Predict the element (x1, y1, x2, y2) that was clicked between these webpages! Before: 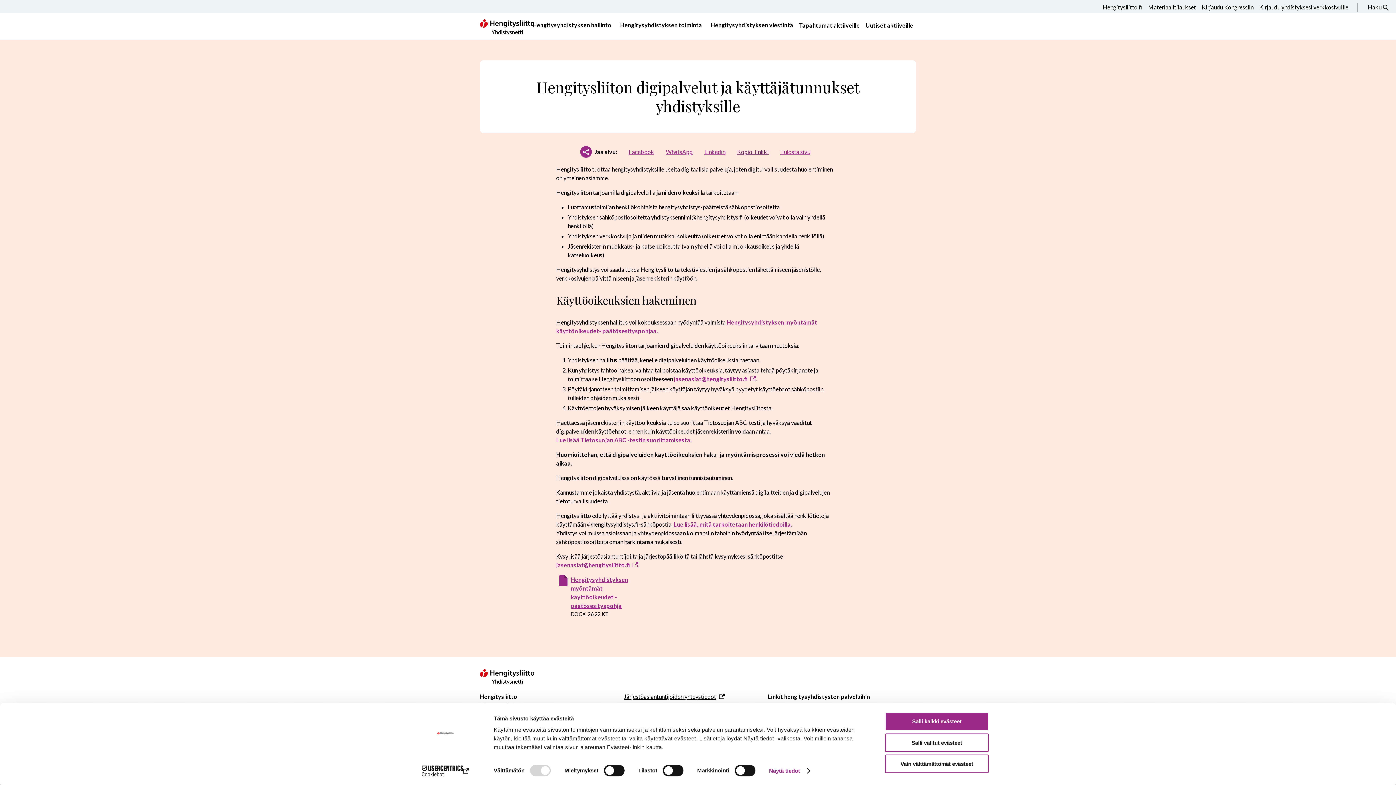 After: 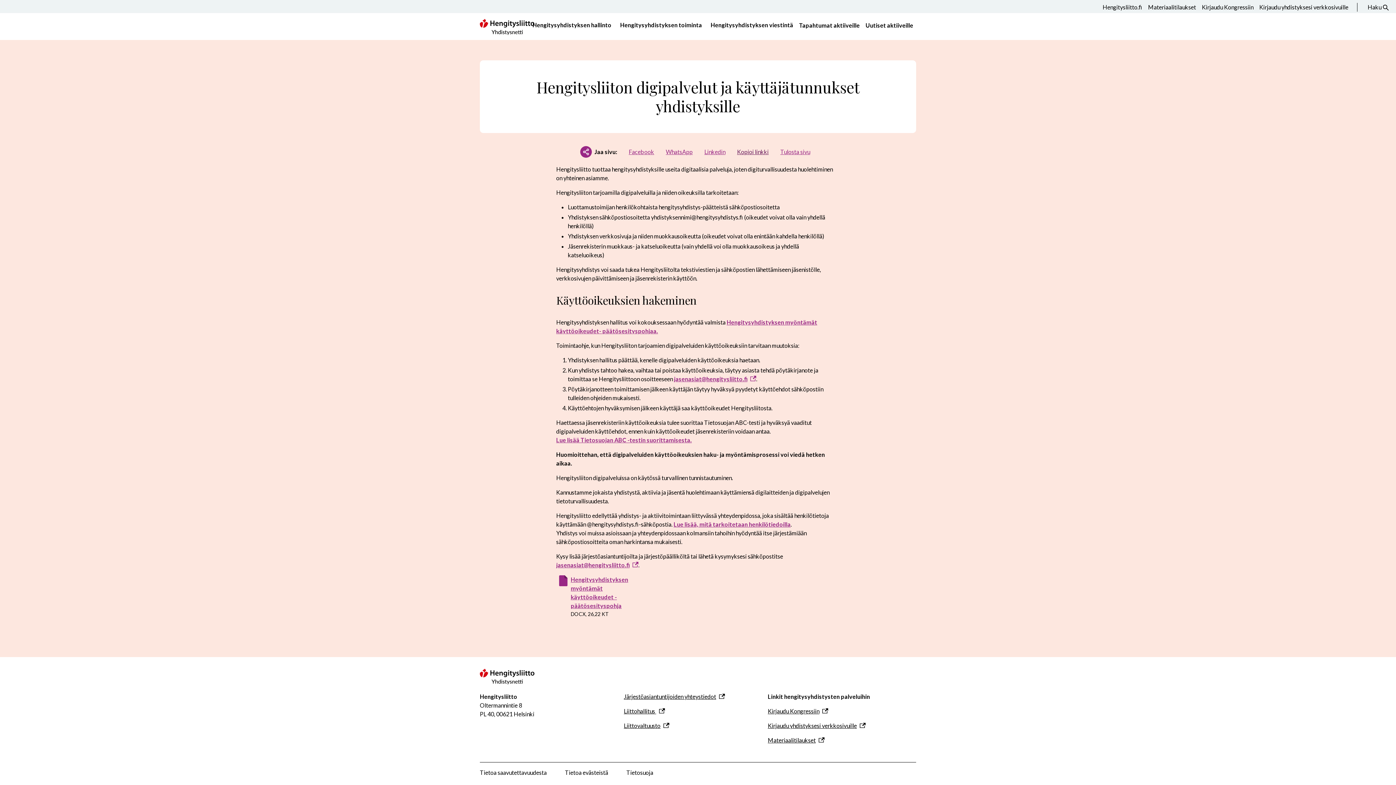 Action: bbox: (885, 733, 989, 752) label: Salli valitut evästeet